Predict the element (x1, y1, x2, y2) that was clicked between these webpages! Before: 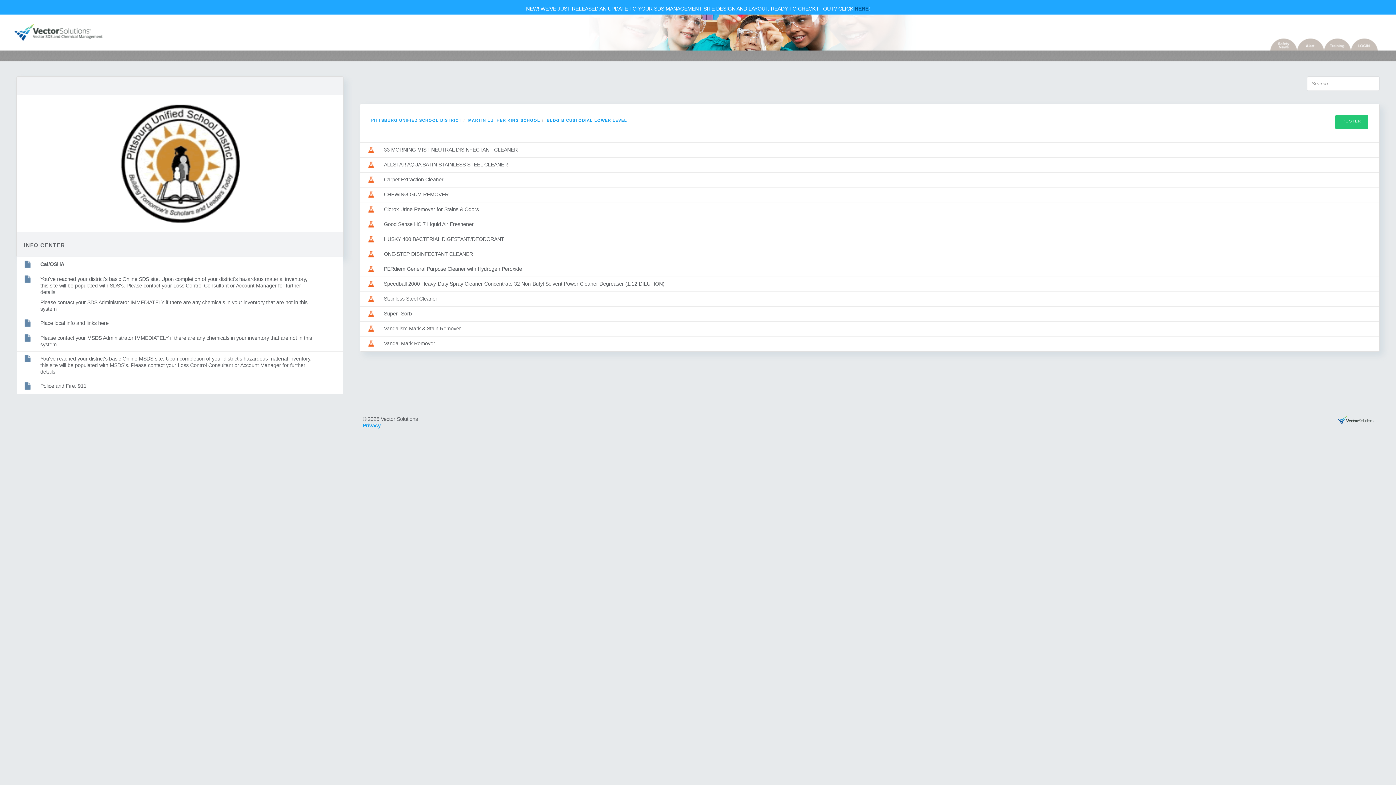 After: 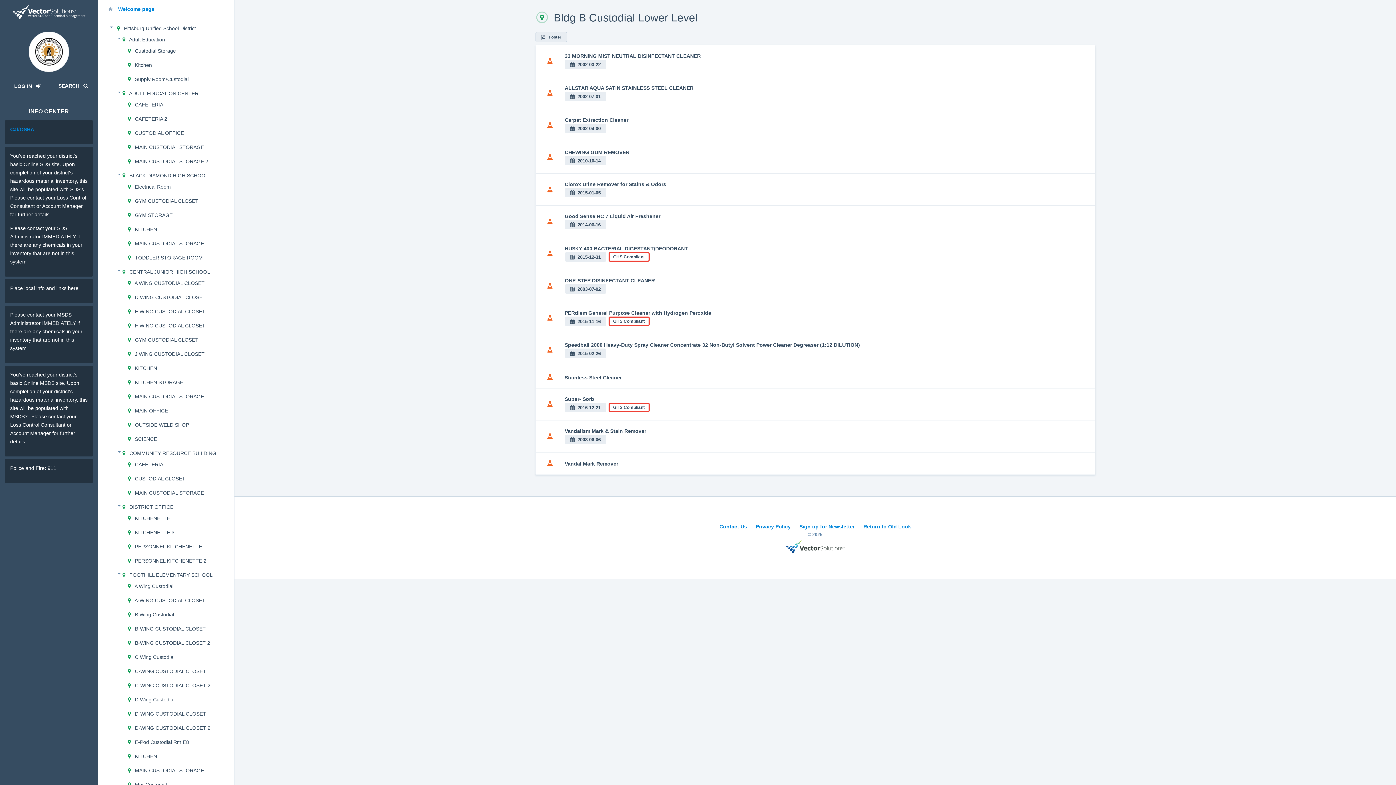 Action: label: HERE bbox: (854, 5, 868, 11)